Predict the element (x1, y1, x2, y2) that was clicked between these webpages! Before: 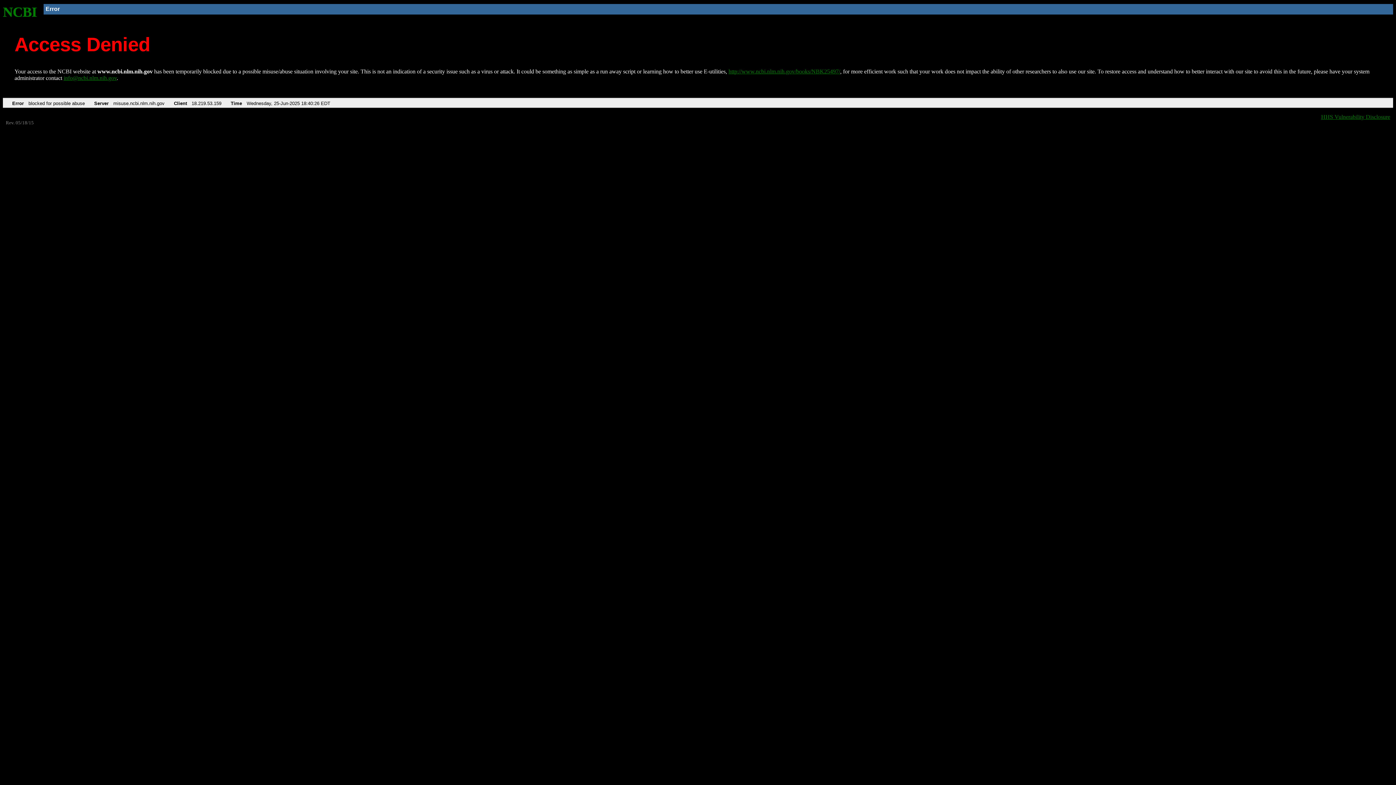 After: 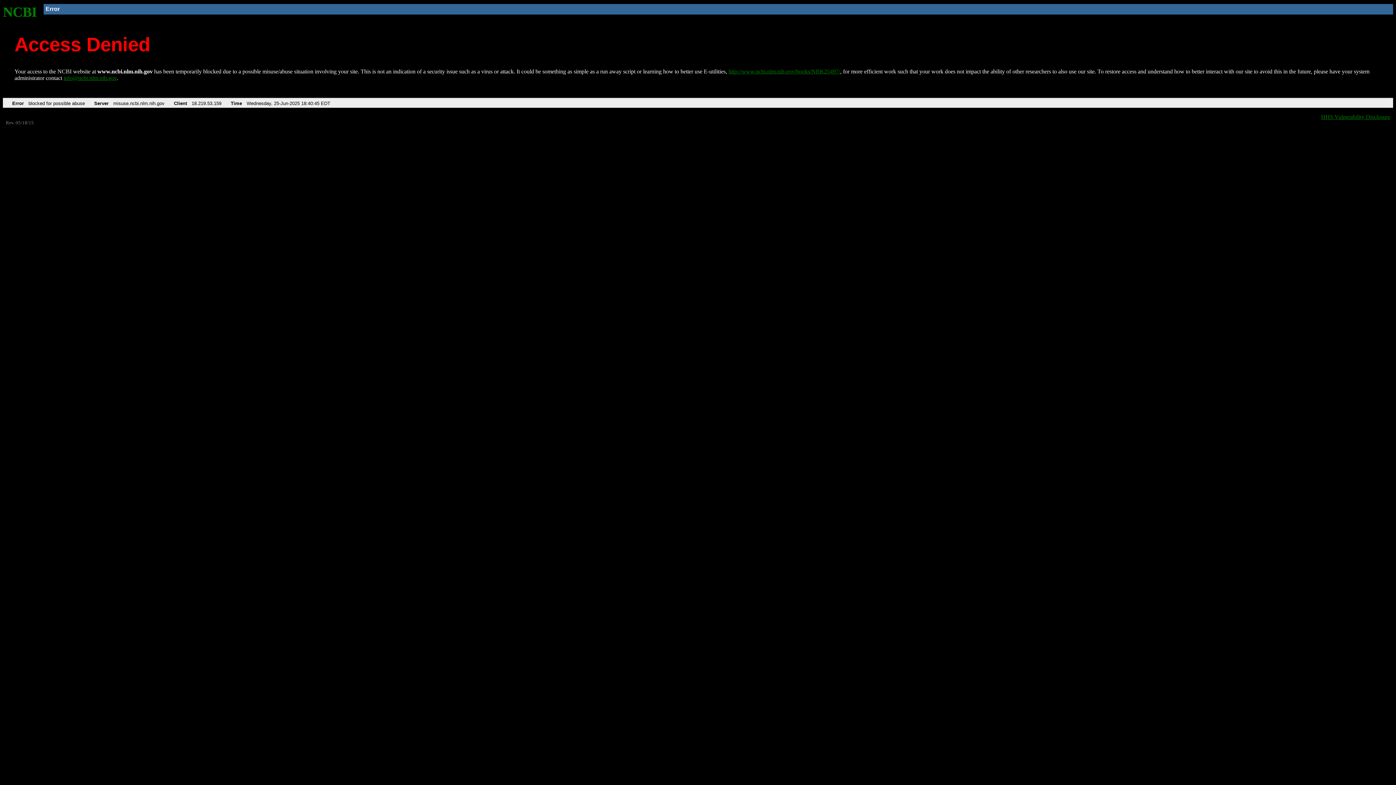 Action: bbox: (728, 68, 840, 74) label: http://www.ncbi.nlm.nih.gov/books/NBK25497/